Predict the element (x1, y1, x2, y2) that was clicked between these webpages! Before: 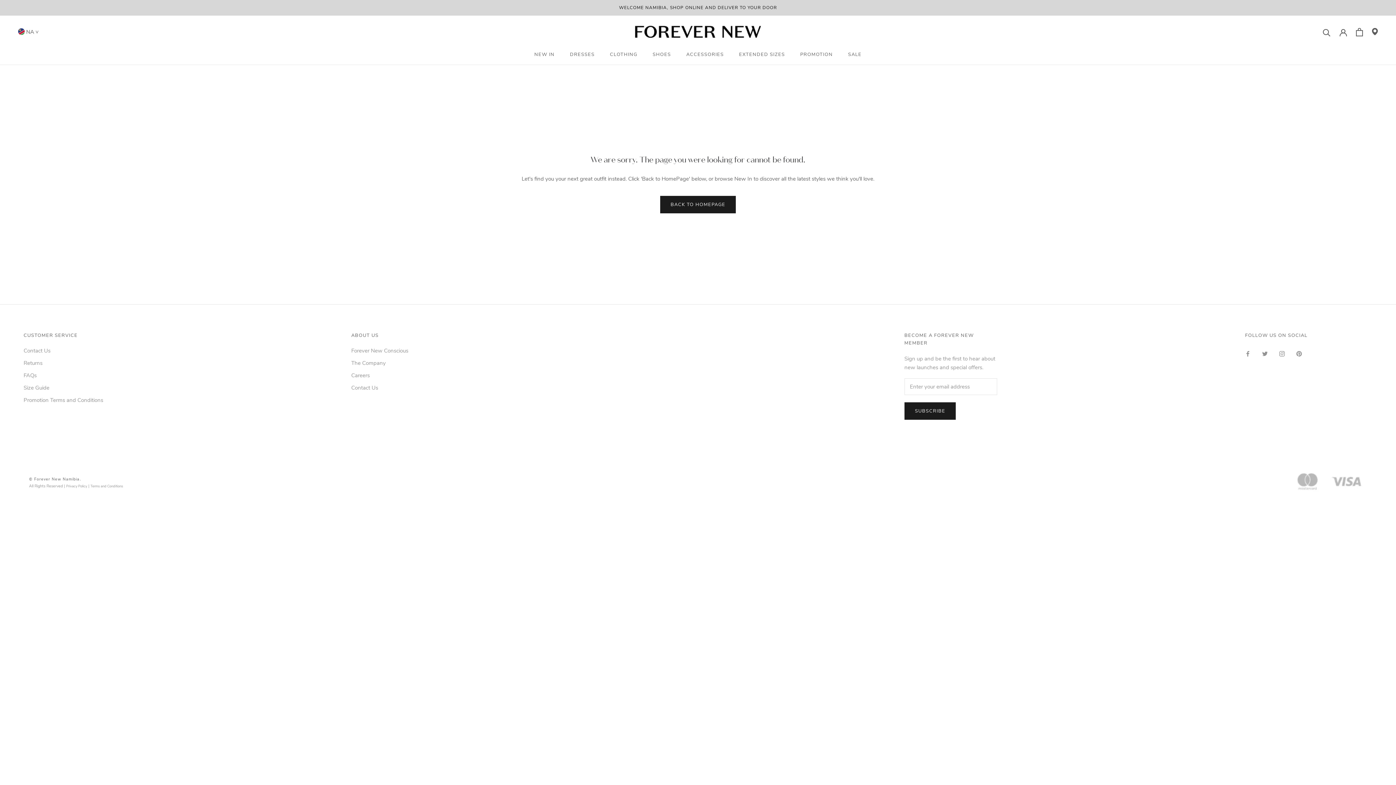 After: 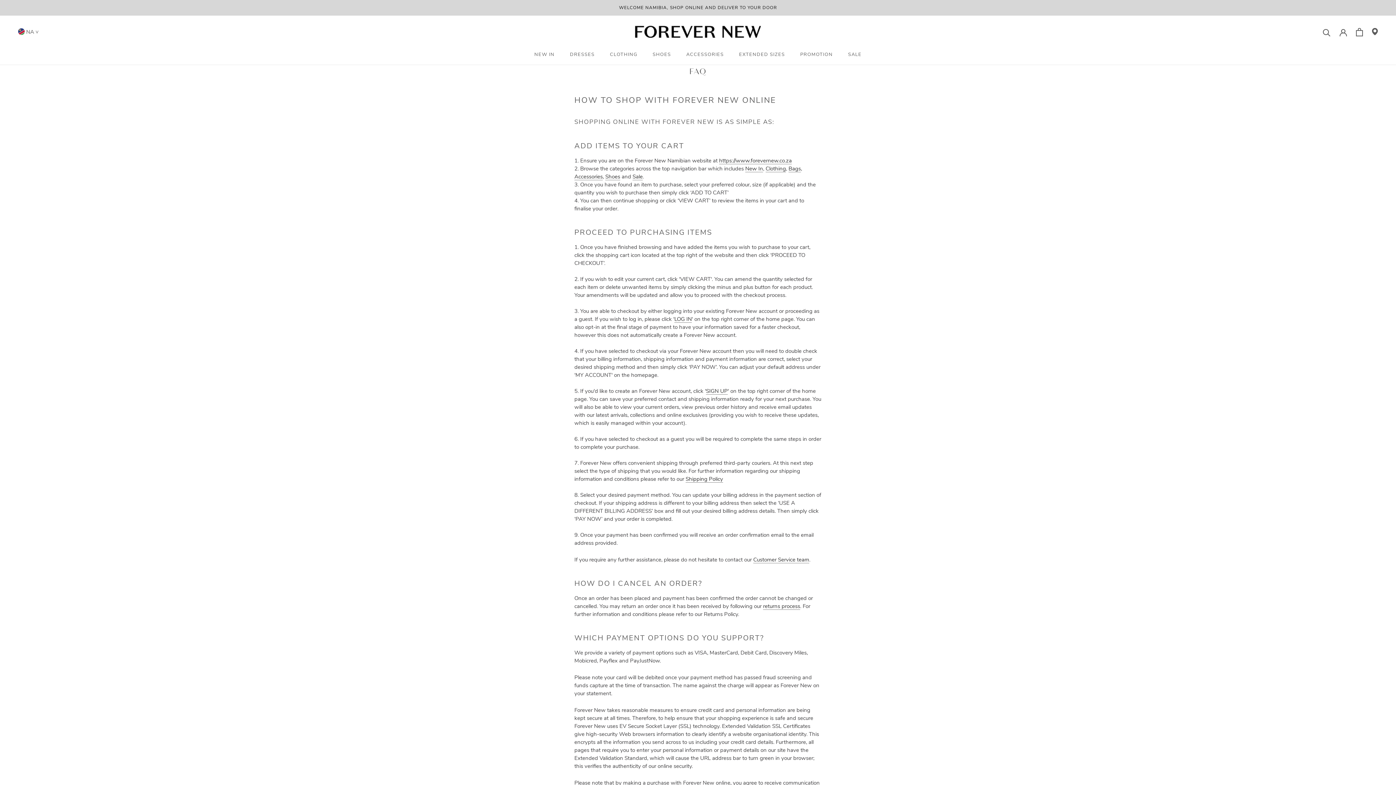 Action: bbox: (23, 371, 103, 379) label: FAQs